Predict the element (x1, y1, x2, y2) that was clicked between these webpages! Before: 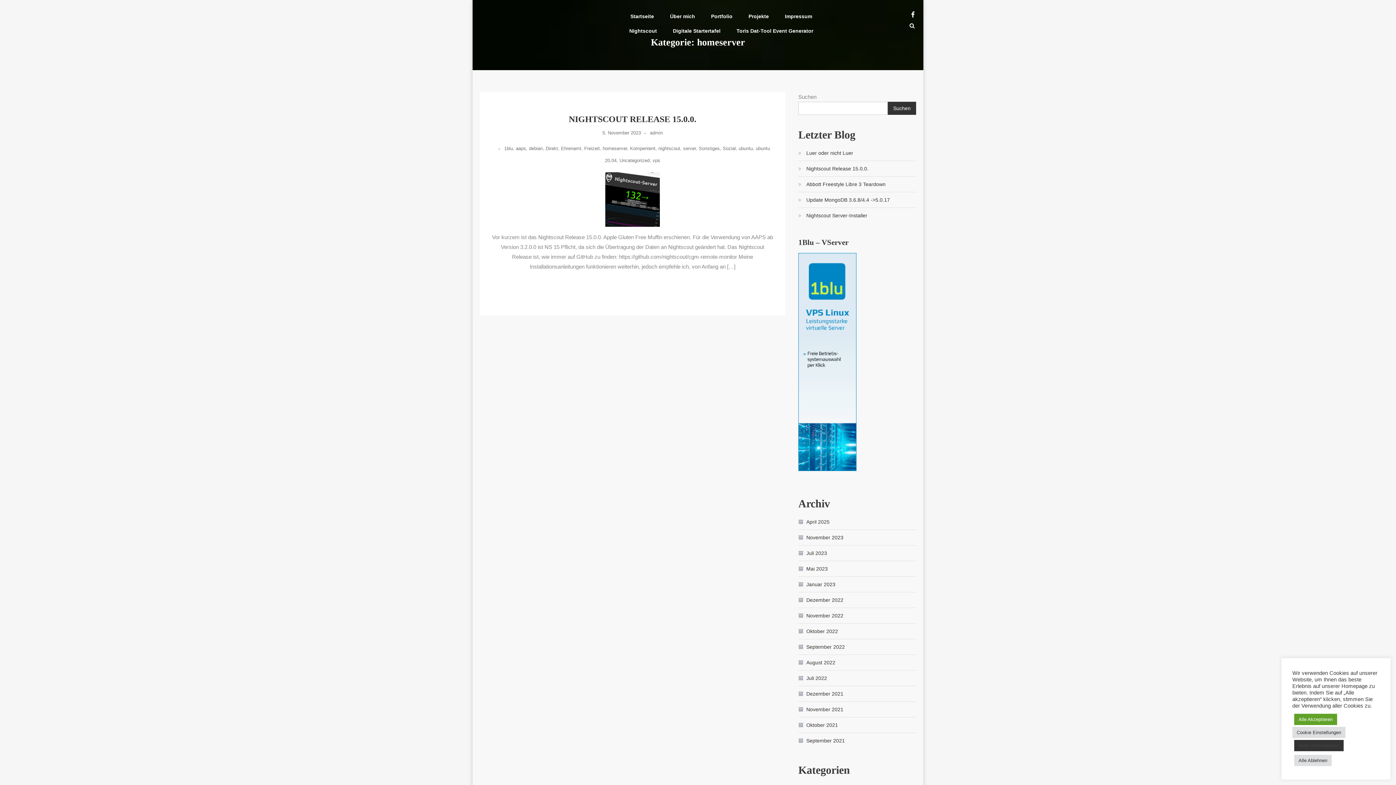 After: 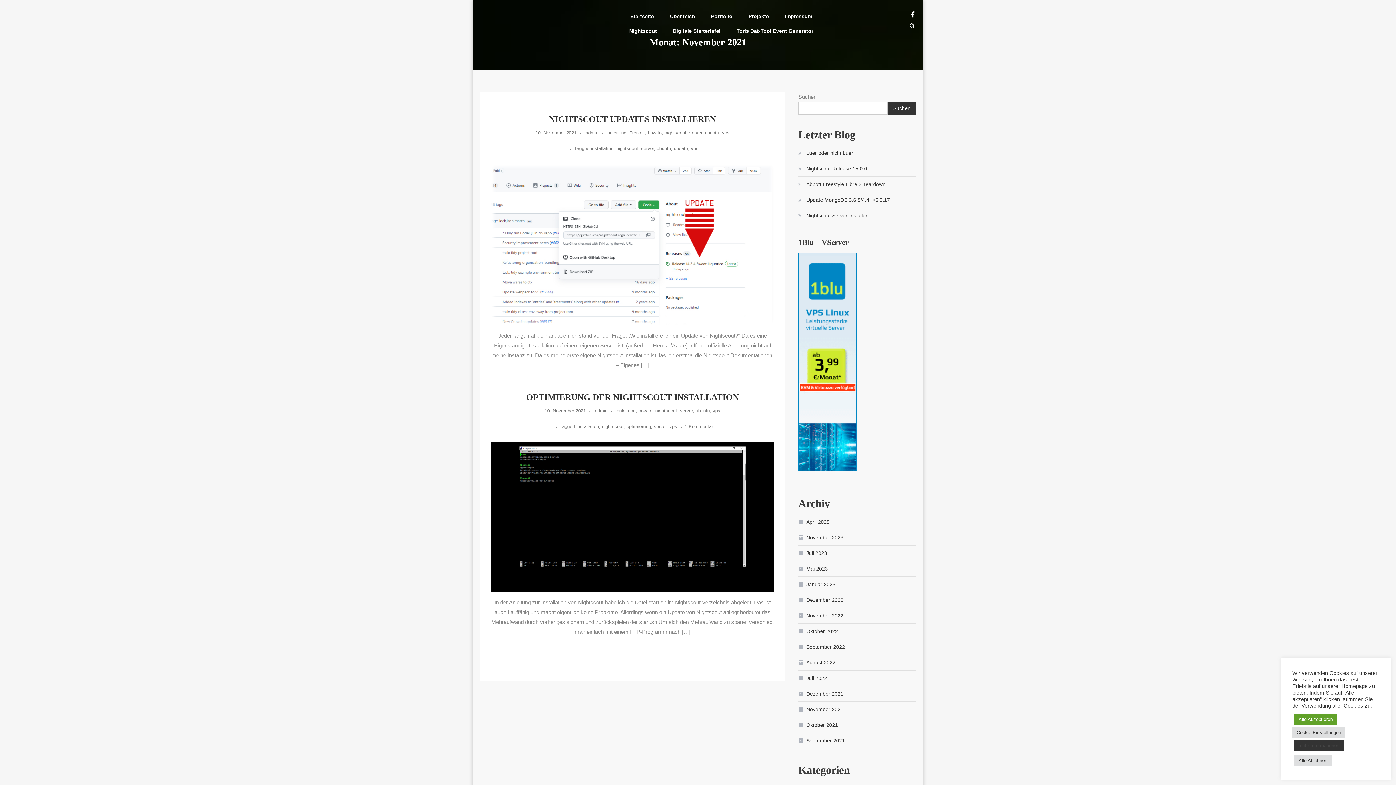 Action: label: November 2021 bbox: (798, 704, 843, 715)